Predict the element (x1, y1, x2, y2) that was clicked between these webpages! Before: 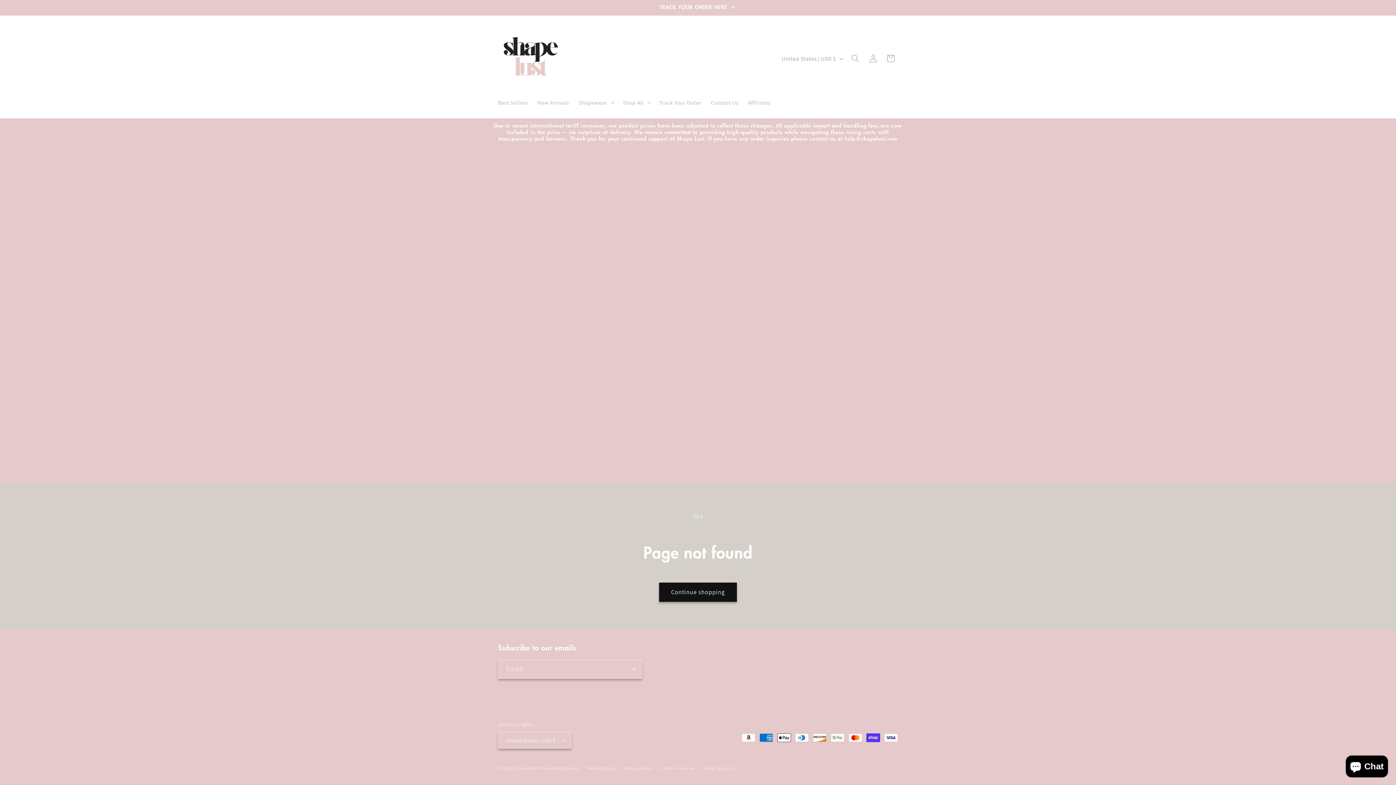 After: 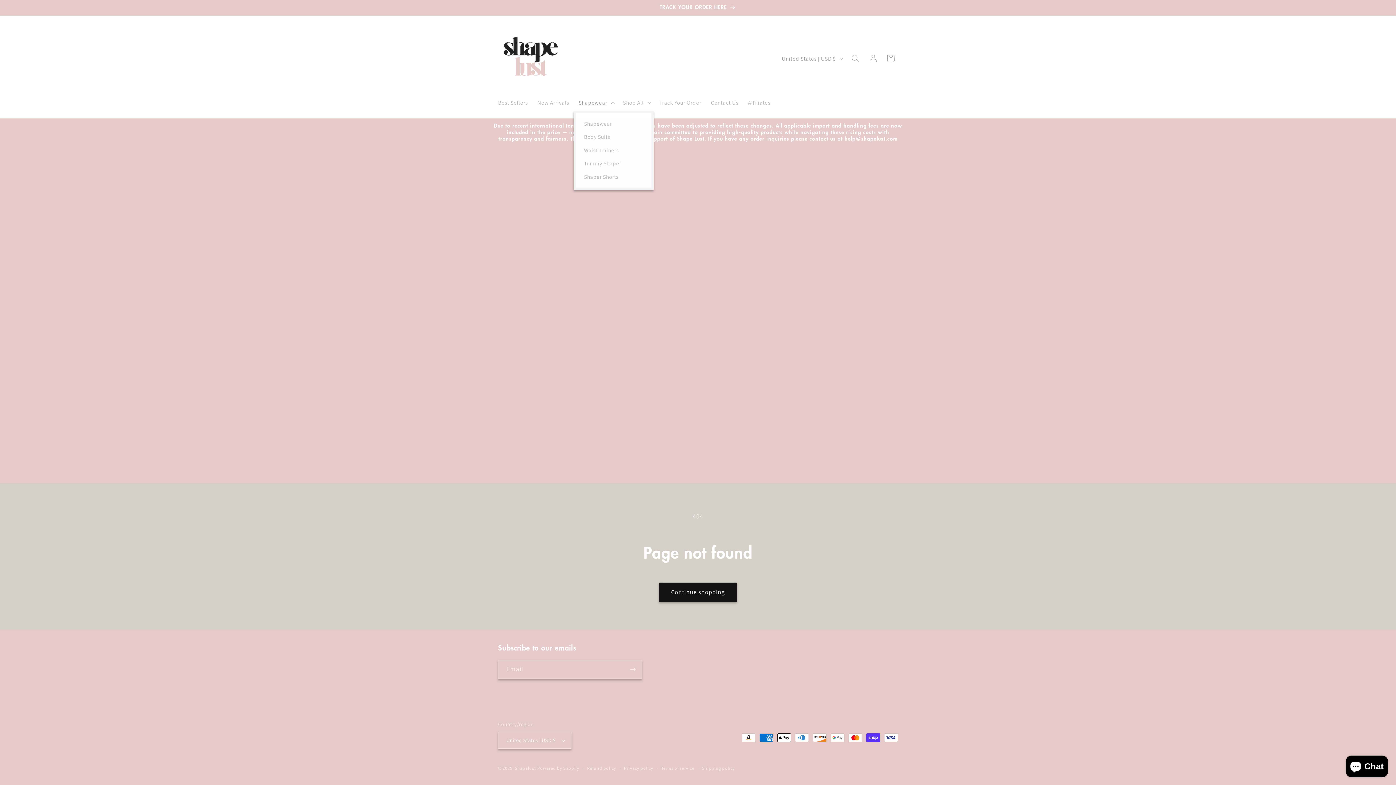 Action: bbox: (573, 94, 618, 110) label: Shapewear